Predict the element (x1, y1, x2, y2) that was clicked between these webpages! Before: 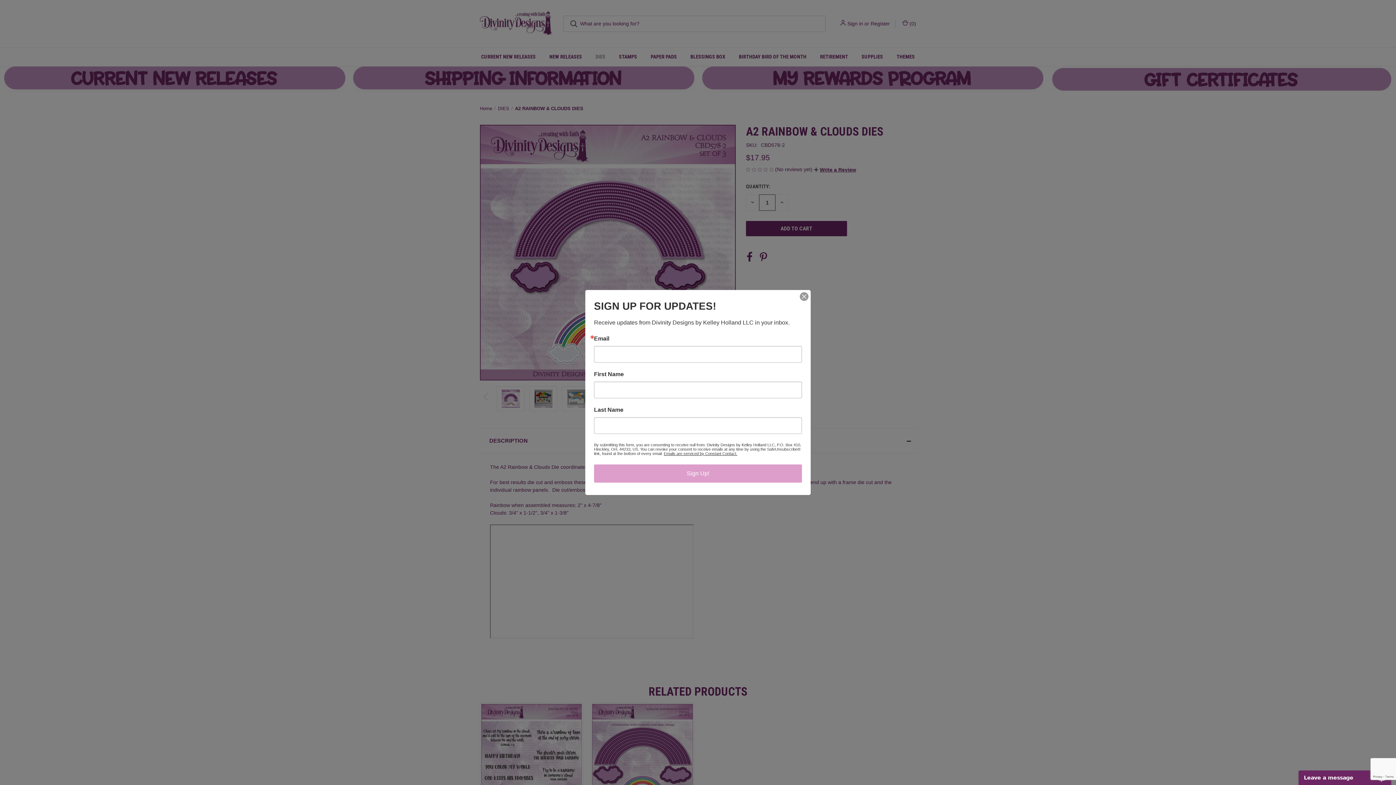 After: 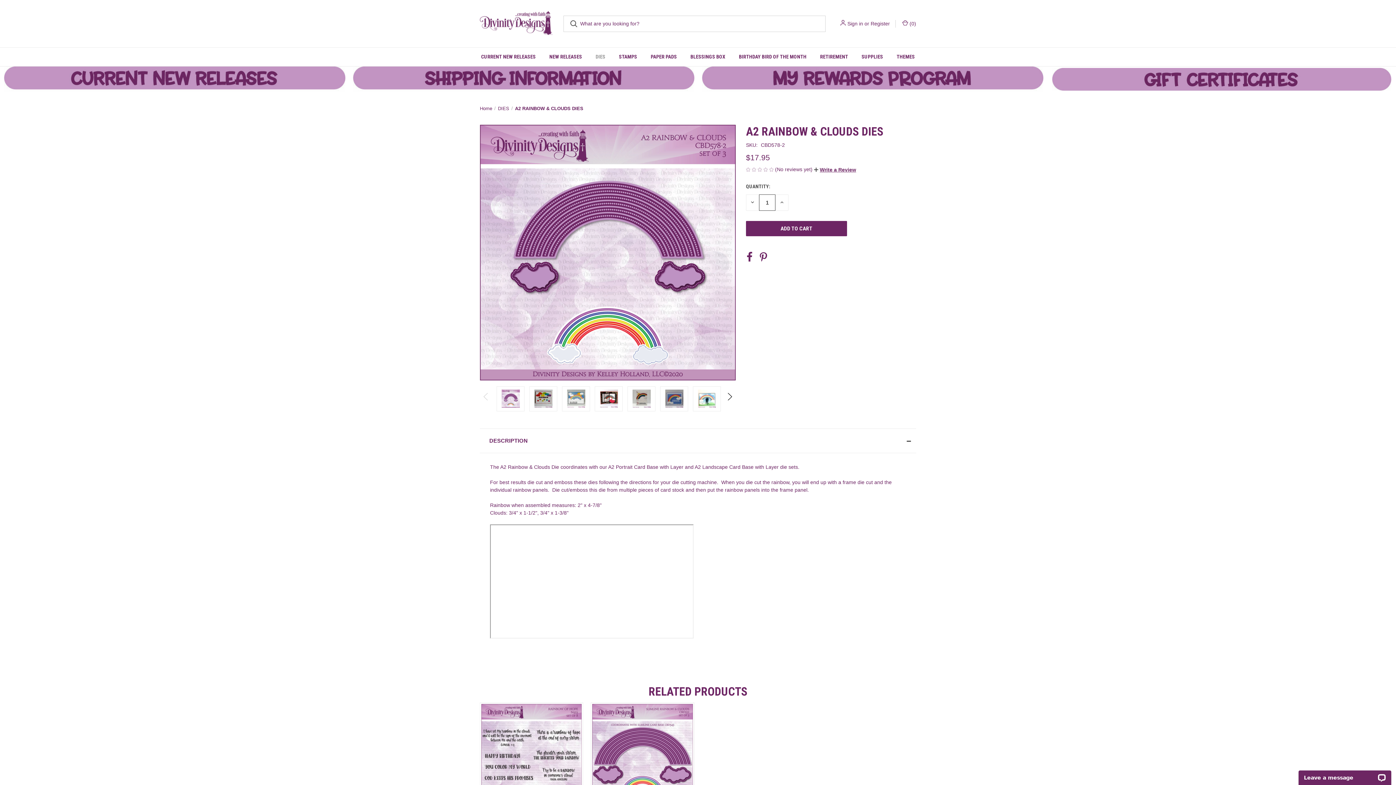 Action: bbox: (800, 292, 808, 301)